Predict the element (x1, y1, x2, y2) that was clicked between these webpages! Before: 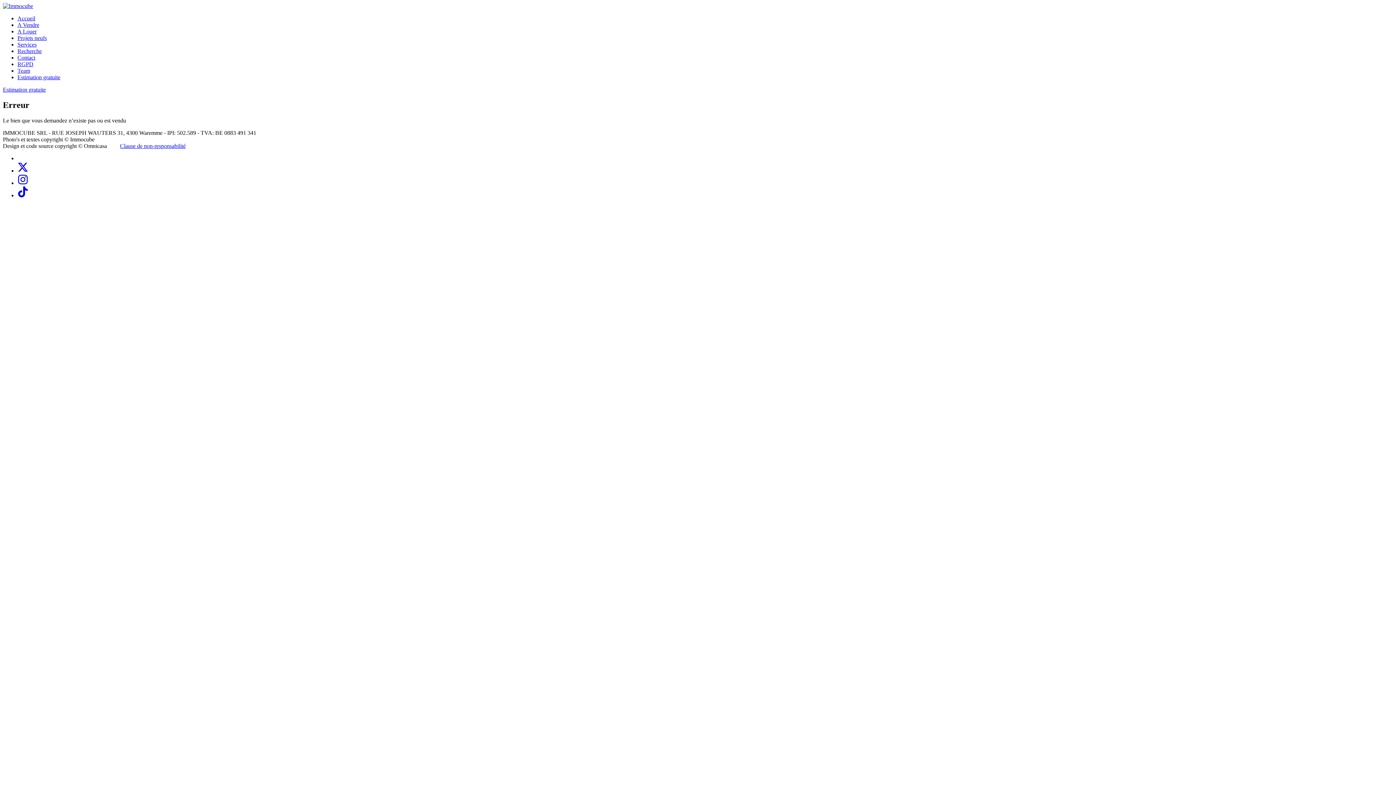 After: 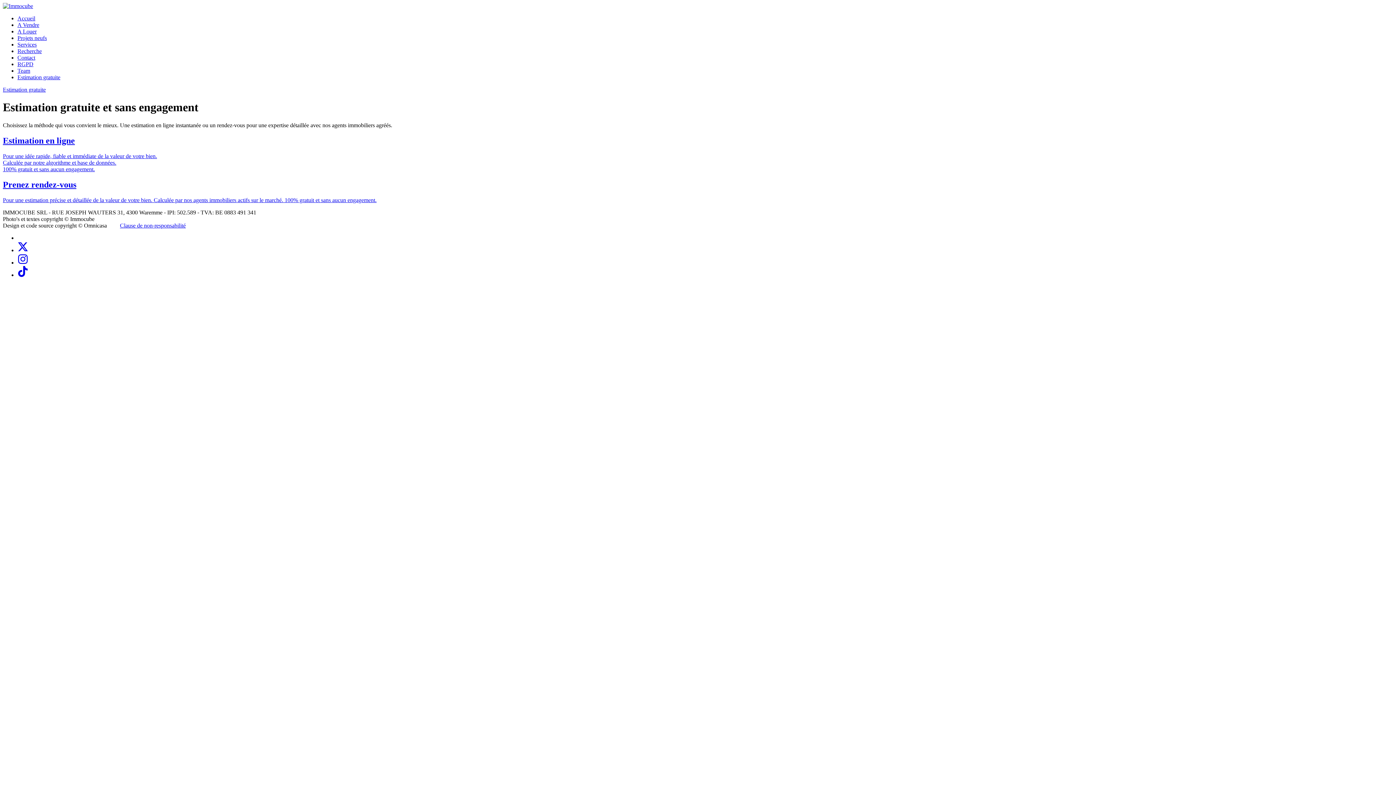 Action: label: Estimation gratuite bbox: (2, 86, 45, 92)